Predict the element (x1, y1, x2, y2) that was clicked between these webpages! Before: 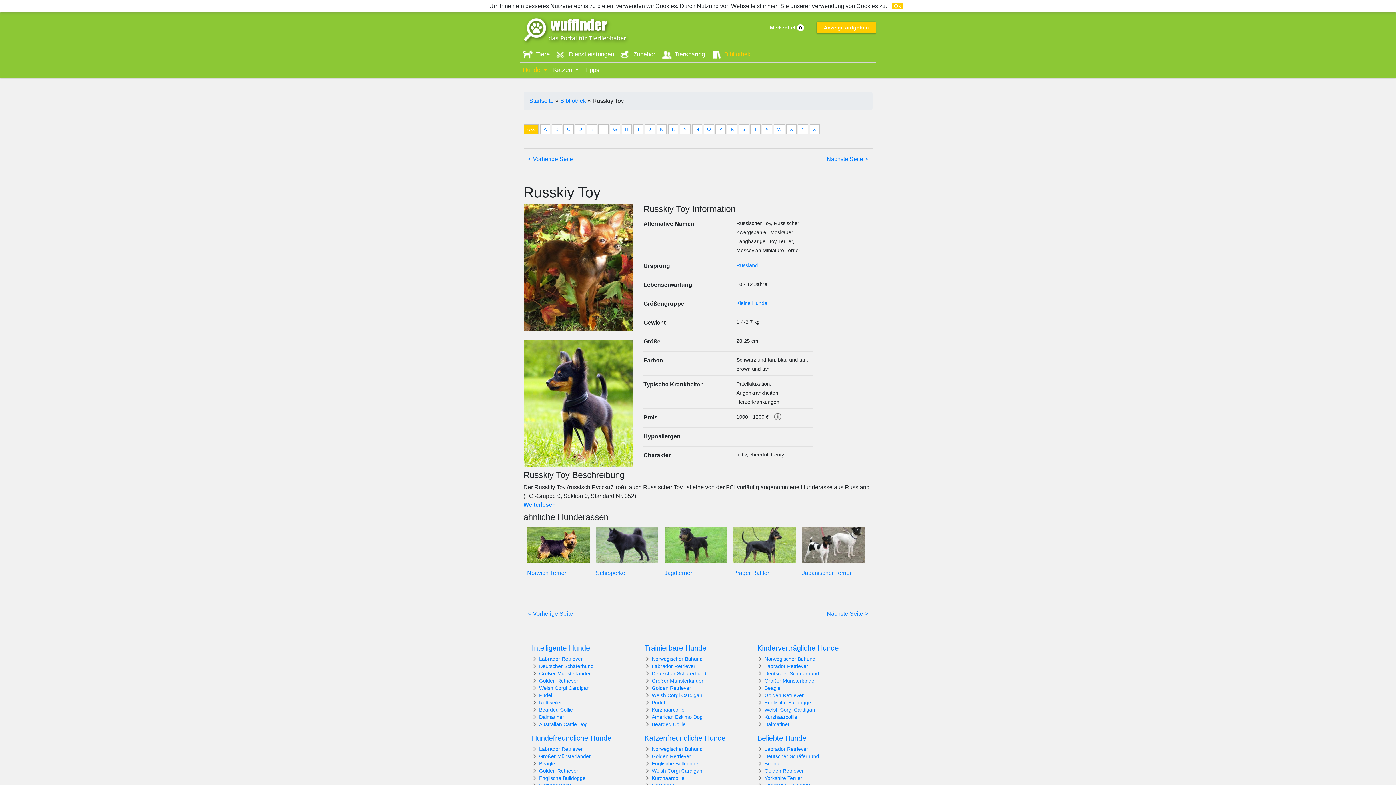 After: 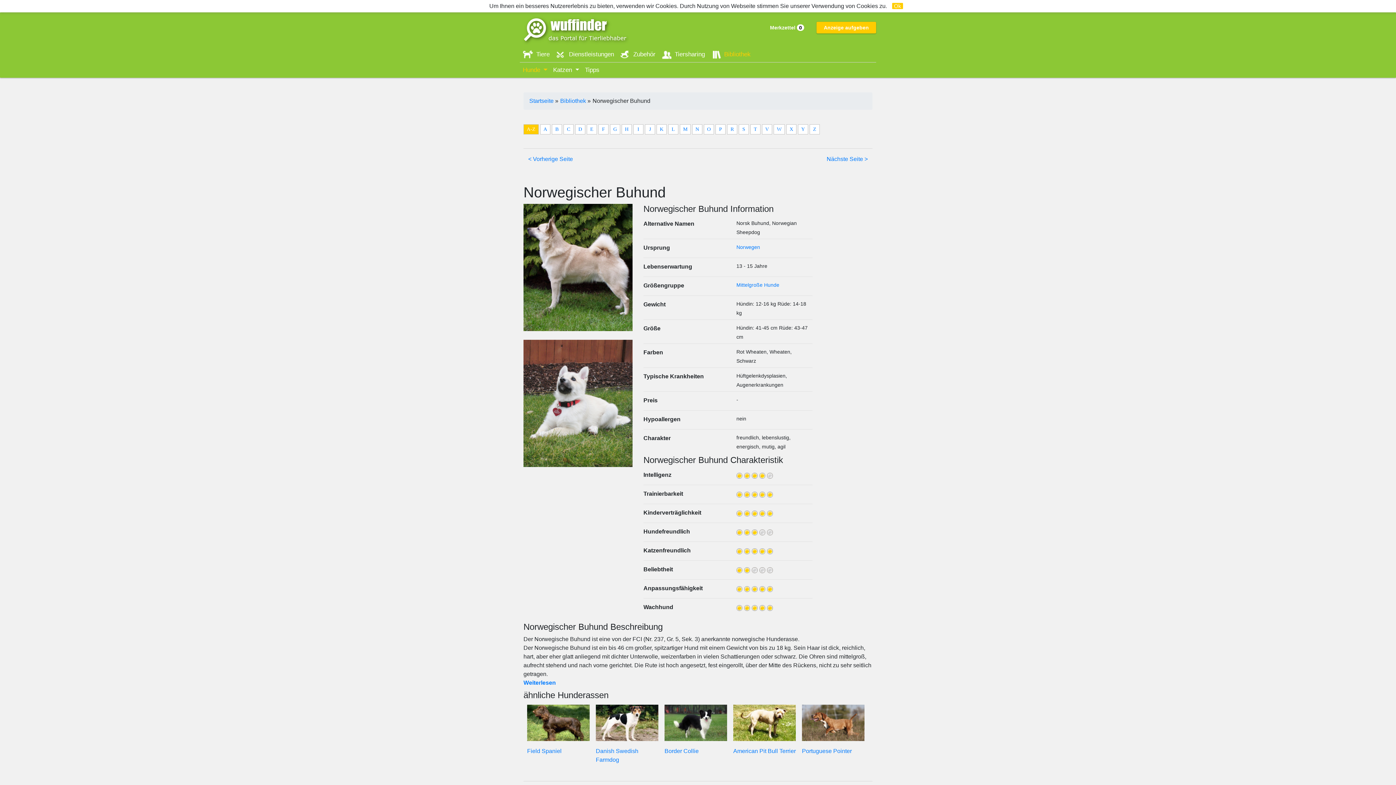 Action: bbox: (757, 656, 815, 662) label: Norwegischer Buhund